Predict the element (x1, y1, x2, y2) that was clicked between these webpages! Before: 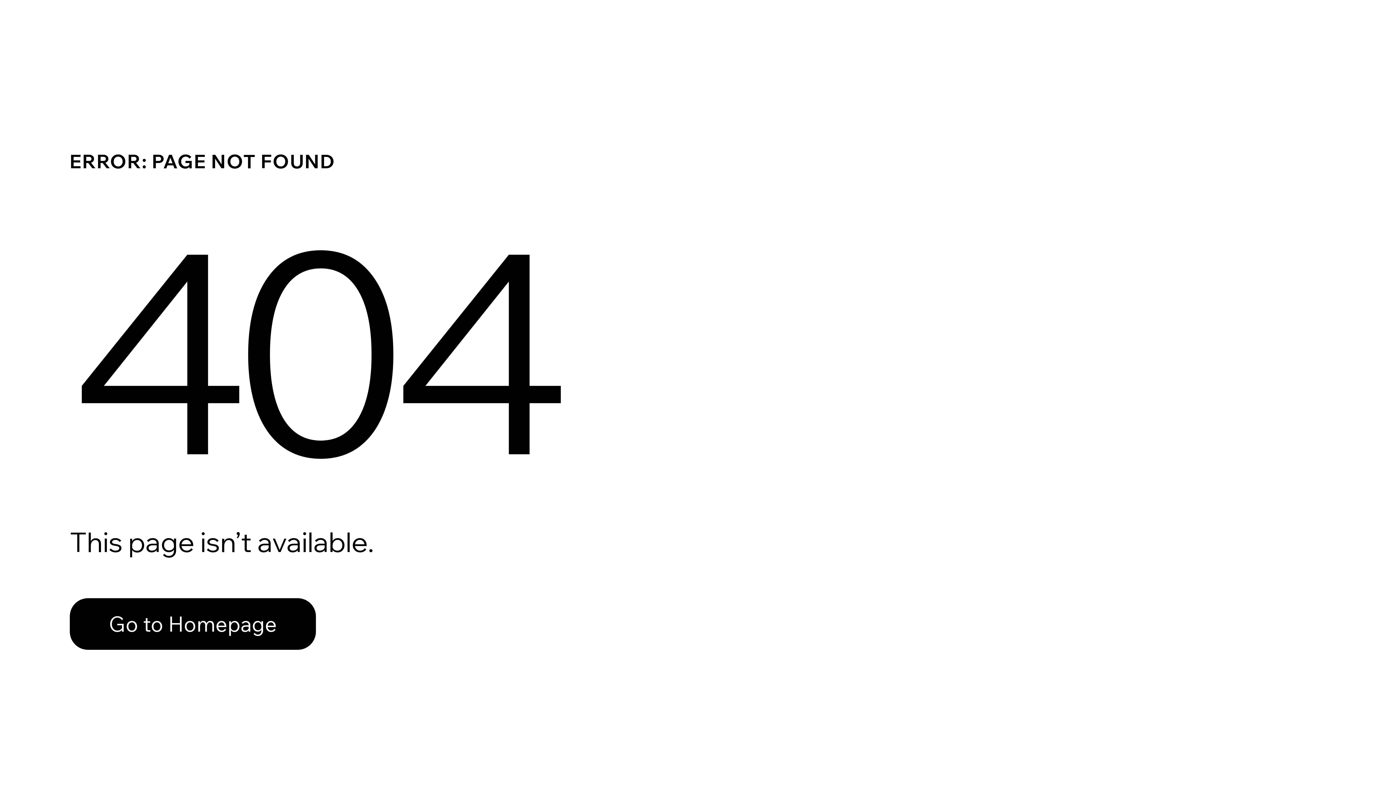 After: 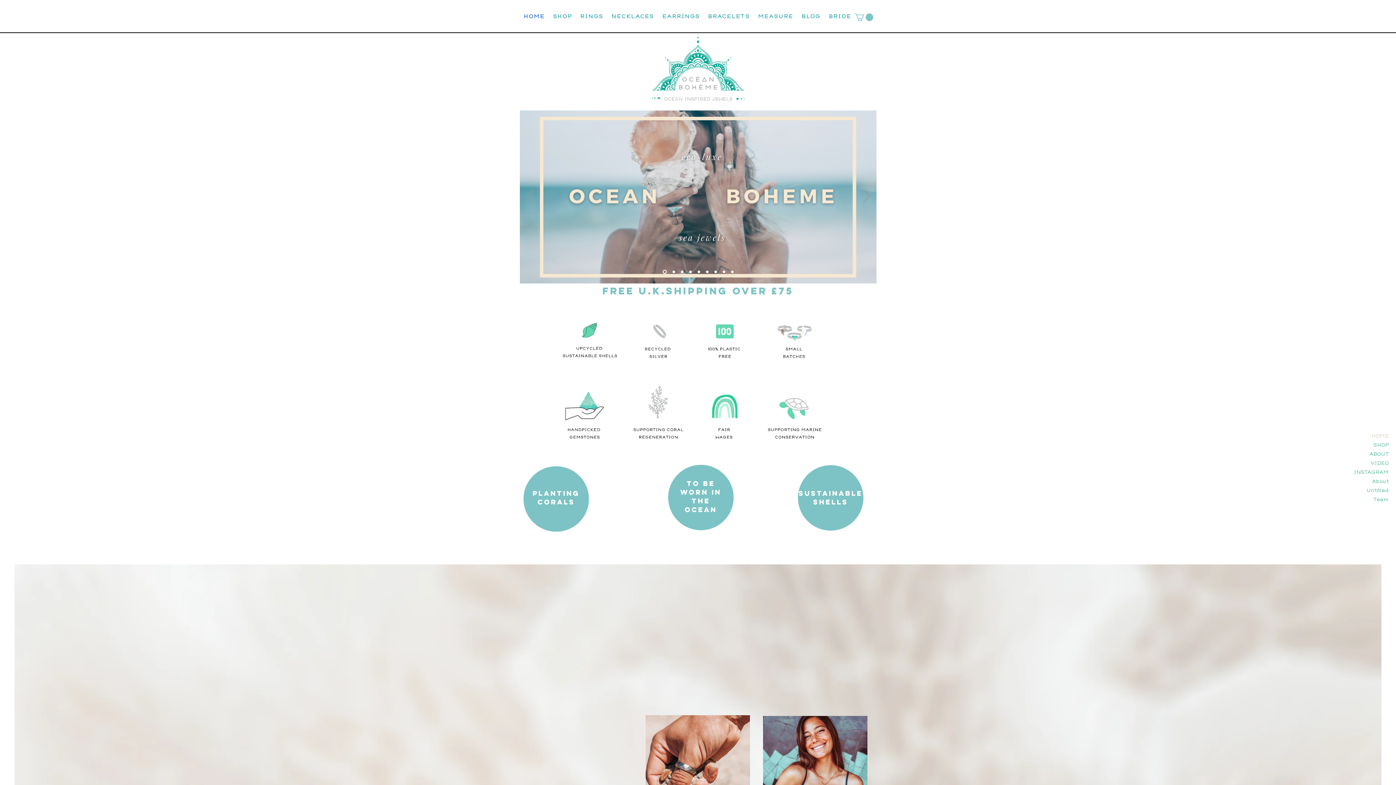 Action: bbox: (69, 598, 316, 650) label: Go to Homepage